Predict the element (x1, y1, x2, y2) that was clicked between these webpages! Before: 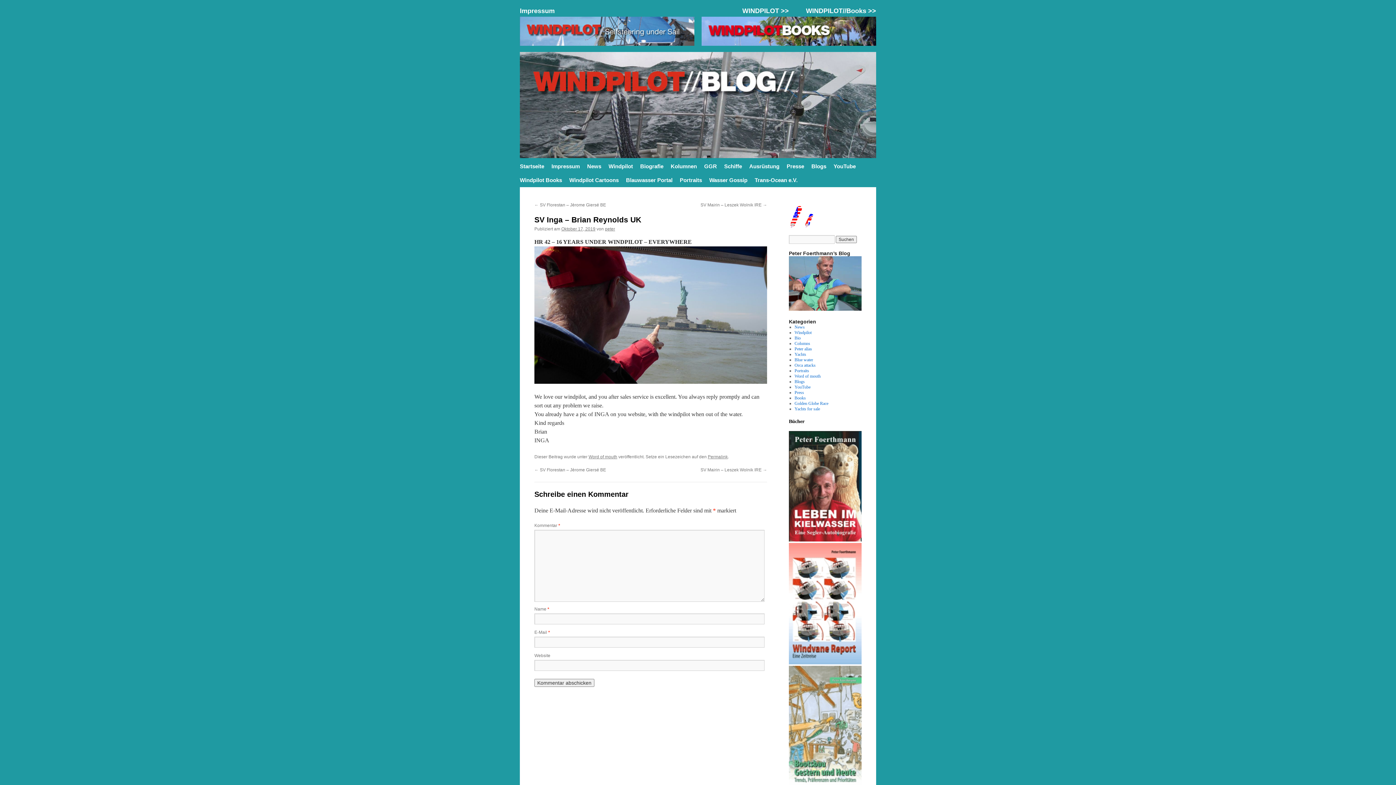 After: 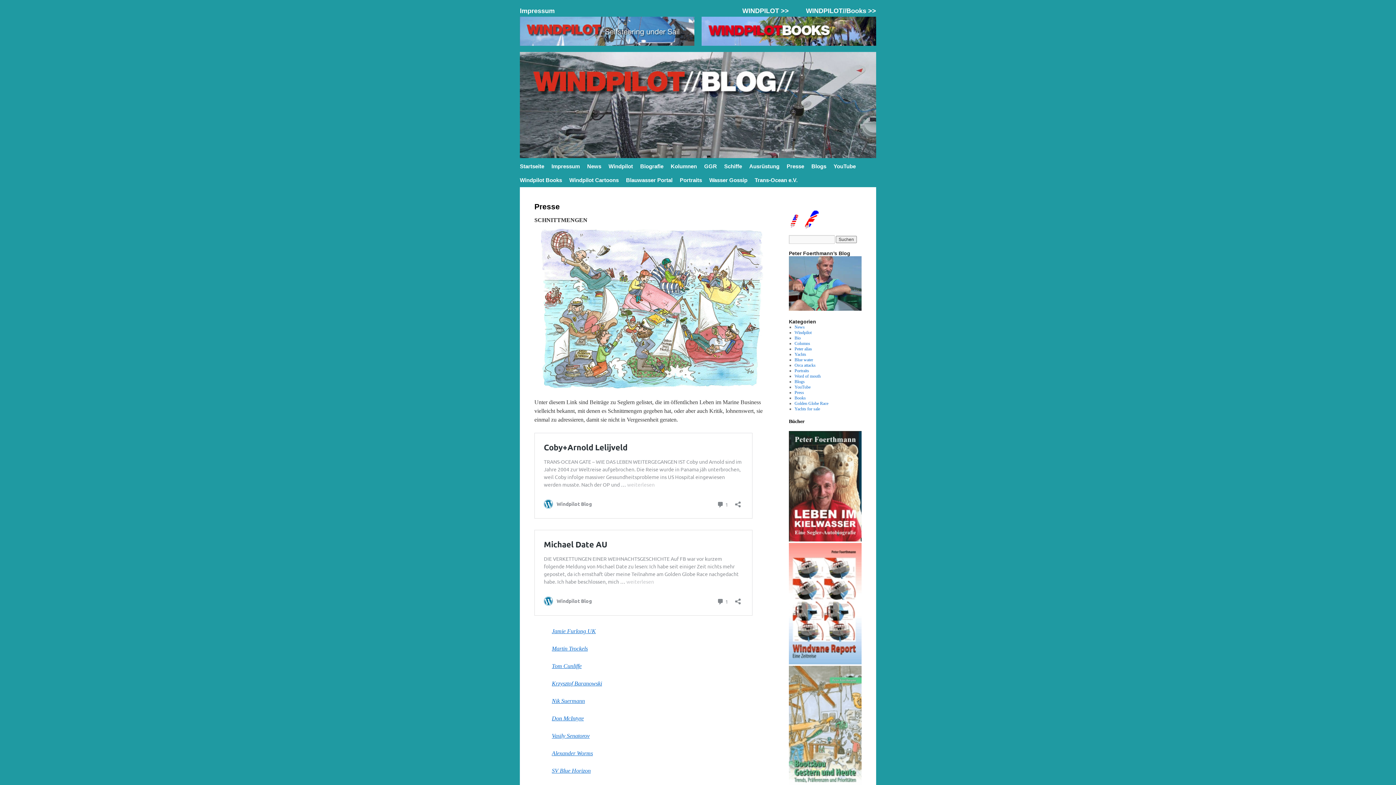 Action: label: Presse bbox: (786, 159, 811, 173)